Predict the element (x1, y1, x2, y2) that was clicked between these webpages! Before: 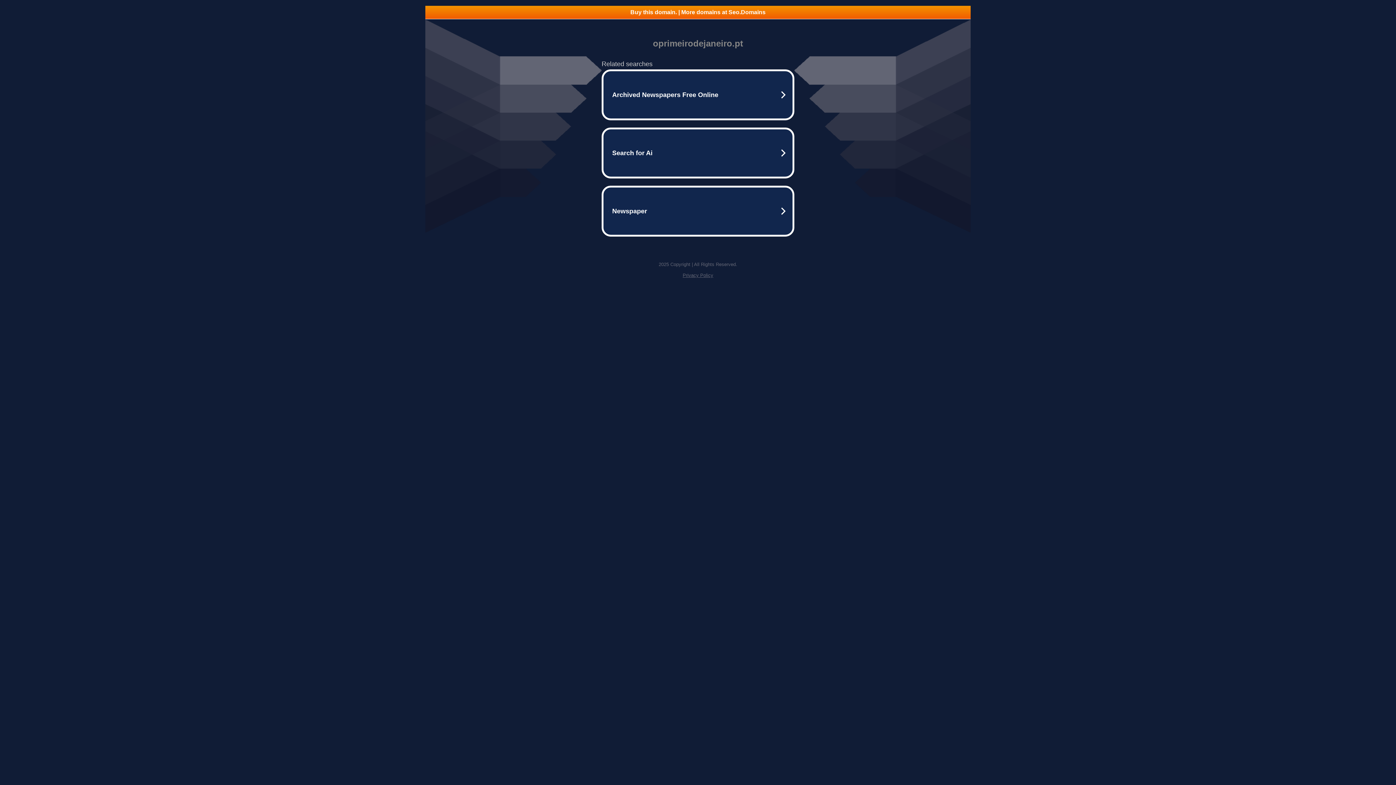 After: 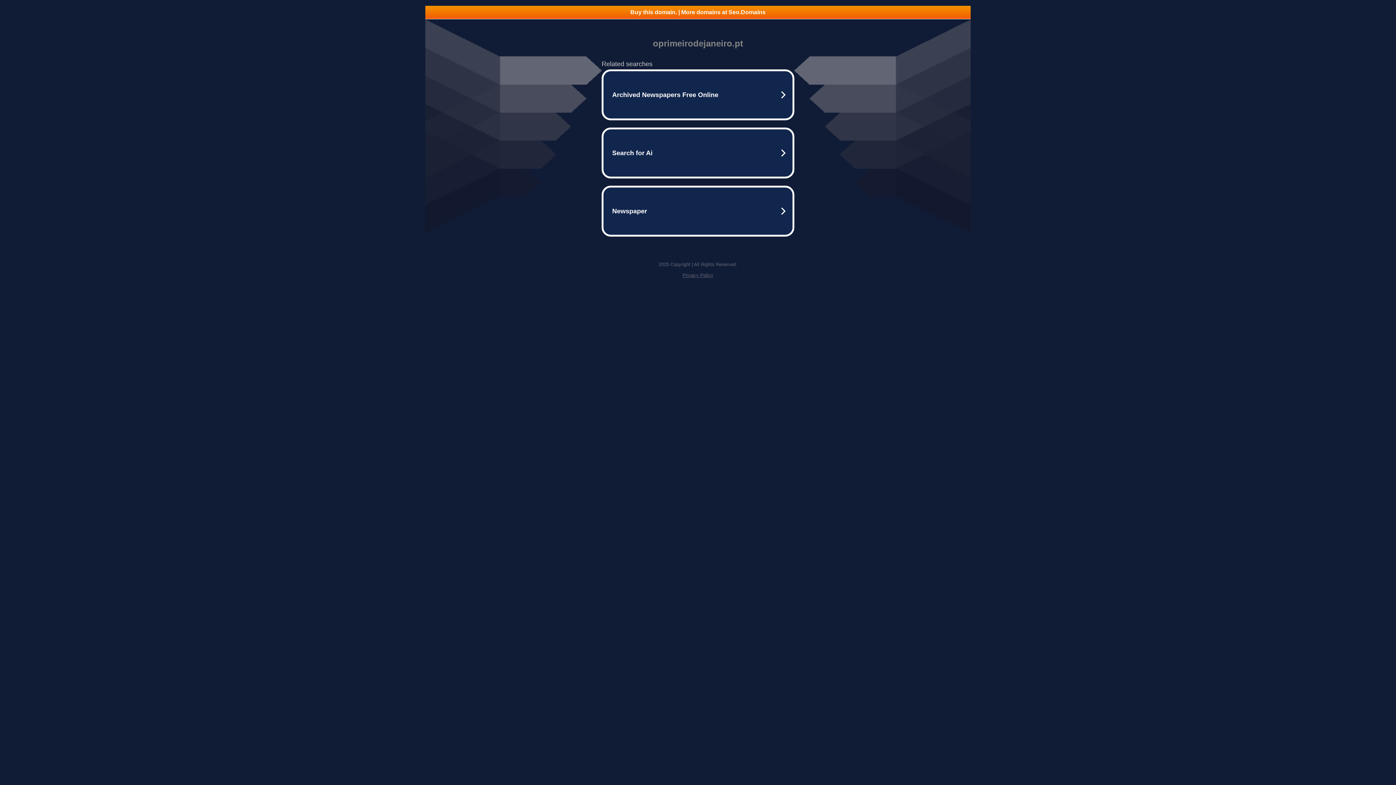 Action: bbox: (682, 272, 713, 278) label: Privacy Policy